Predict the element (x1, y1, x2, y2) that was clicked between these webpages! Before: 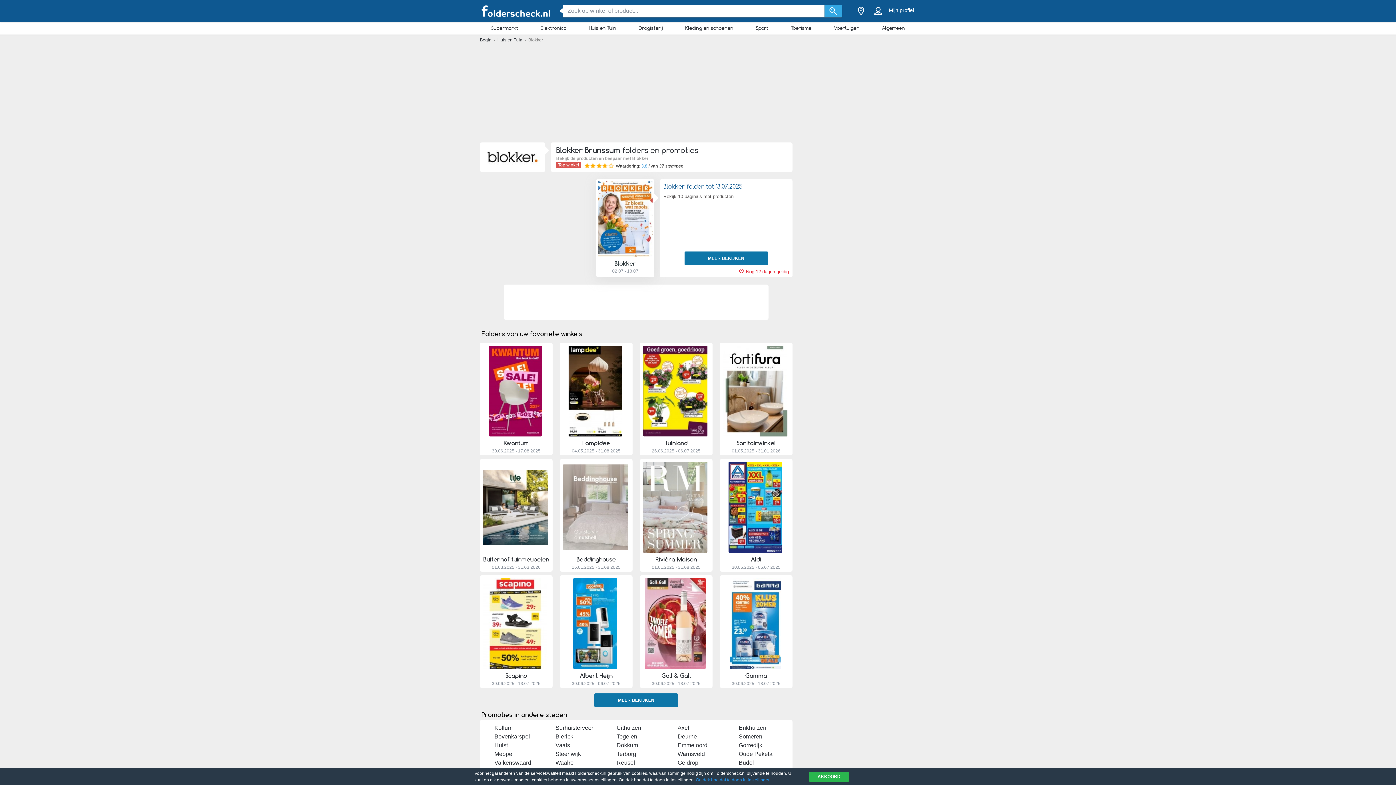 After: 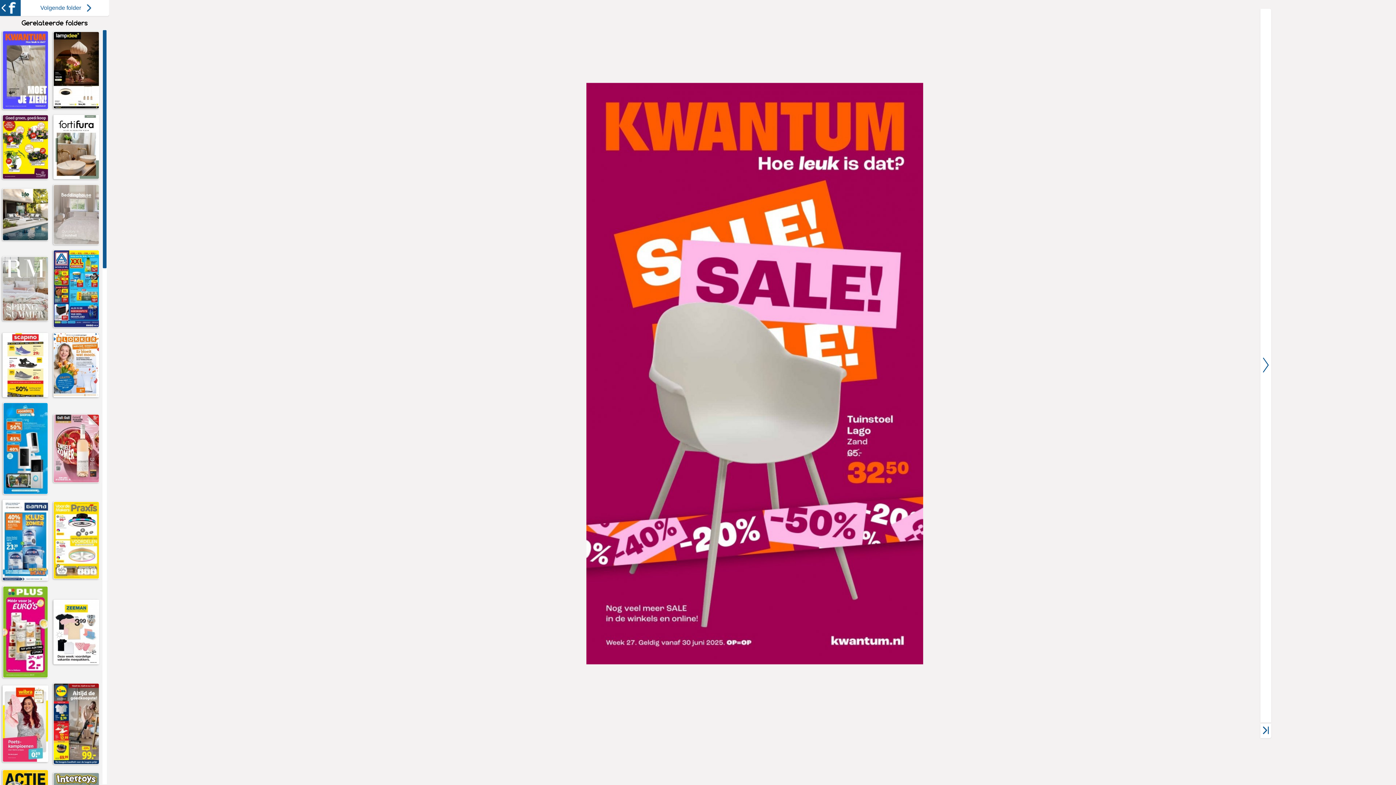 Action: label: BEKIJK FOLDER bbox: (490, 431, 542, 437)